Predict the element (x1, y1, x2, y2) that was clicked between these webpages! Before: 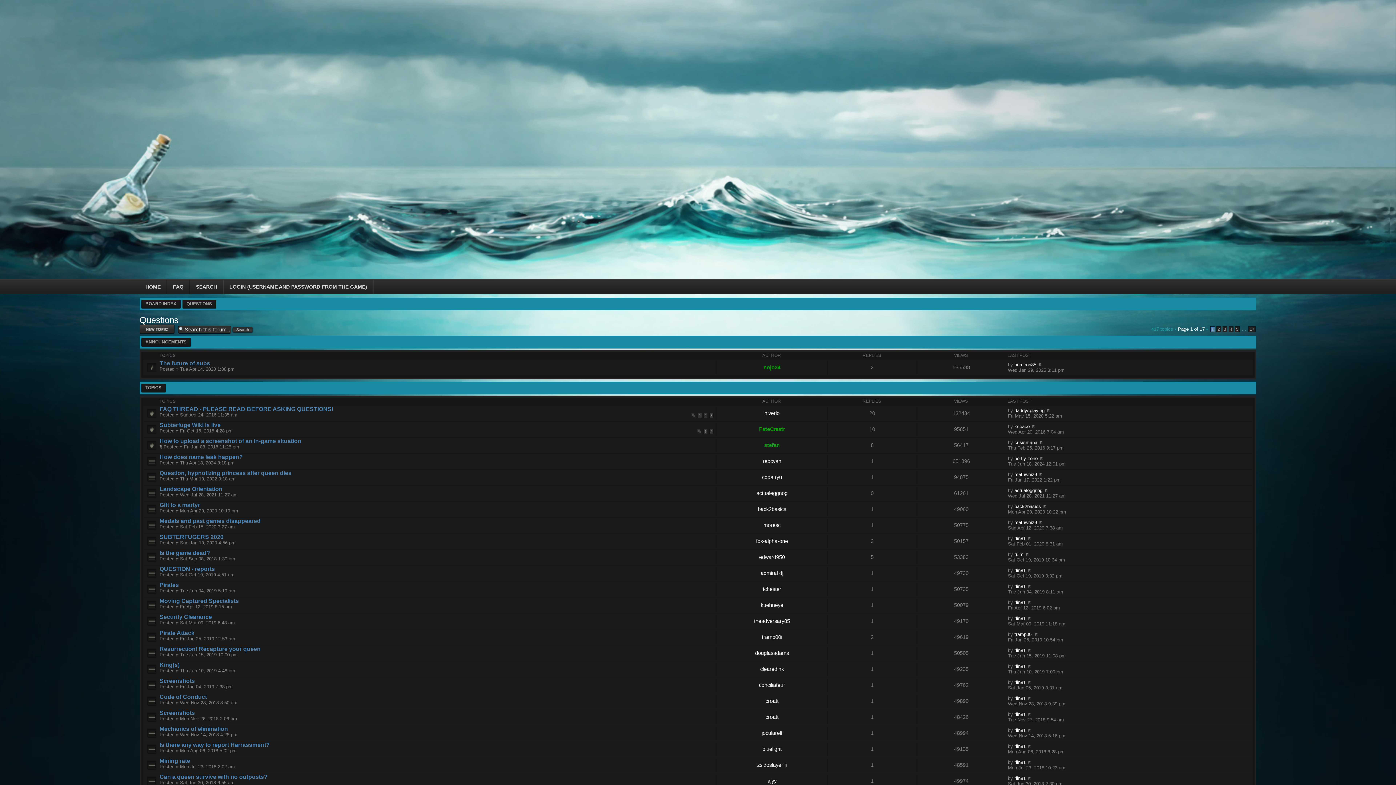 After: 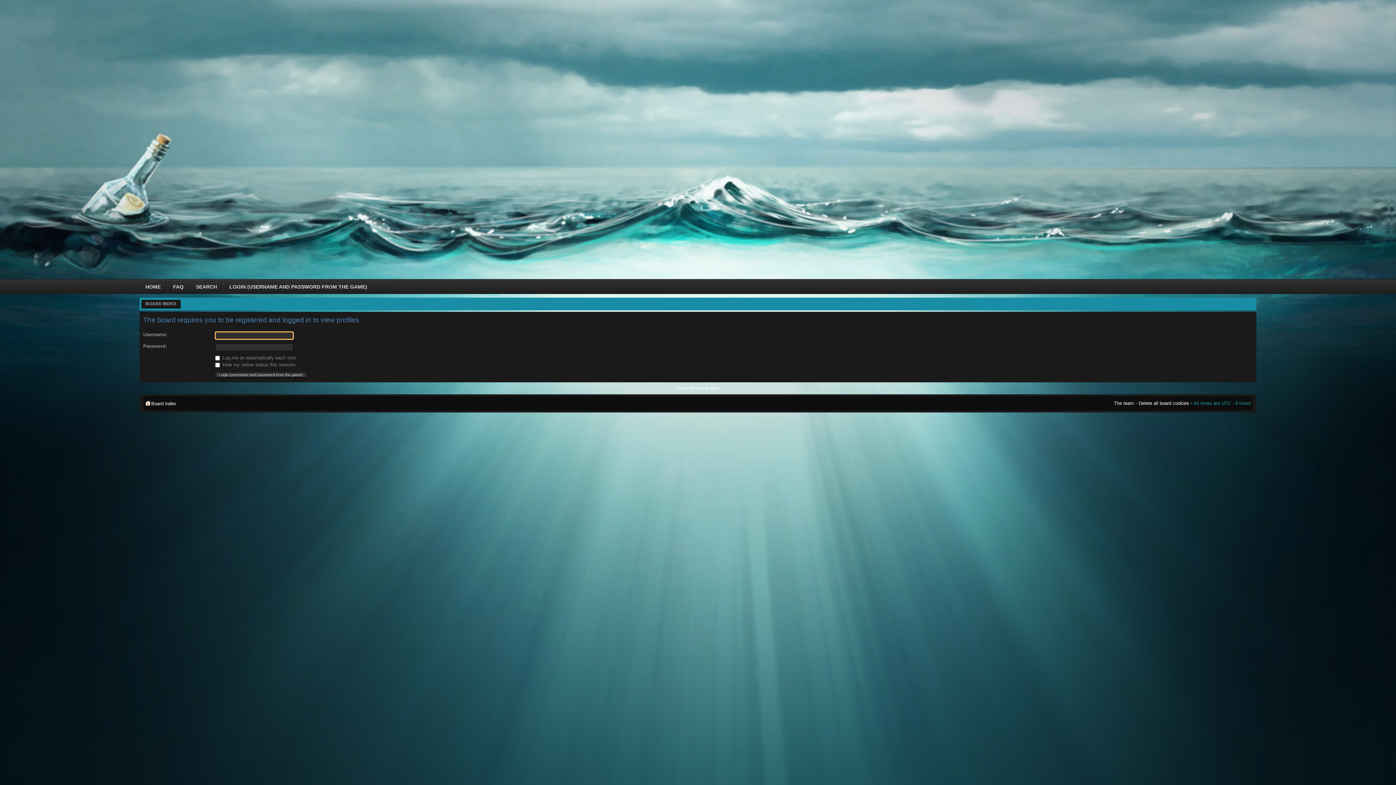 Action: bbox: (763, 364, 780, 370) label: nojo34